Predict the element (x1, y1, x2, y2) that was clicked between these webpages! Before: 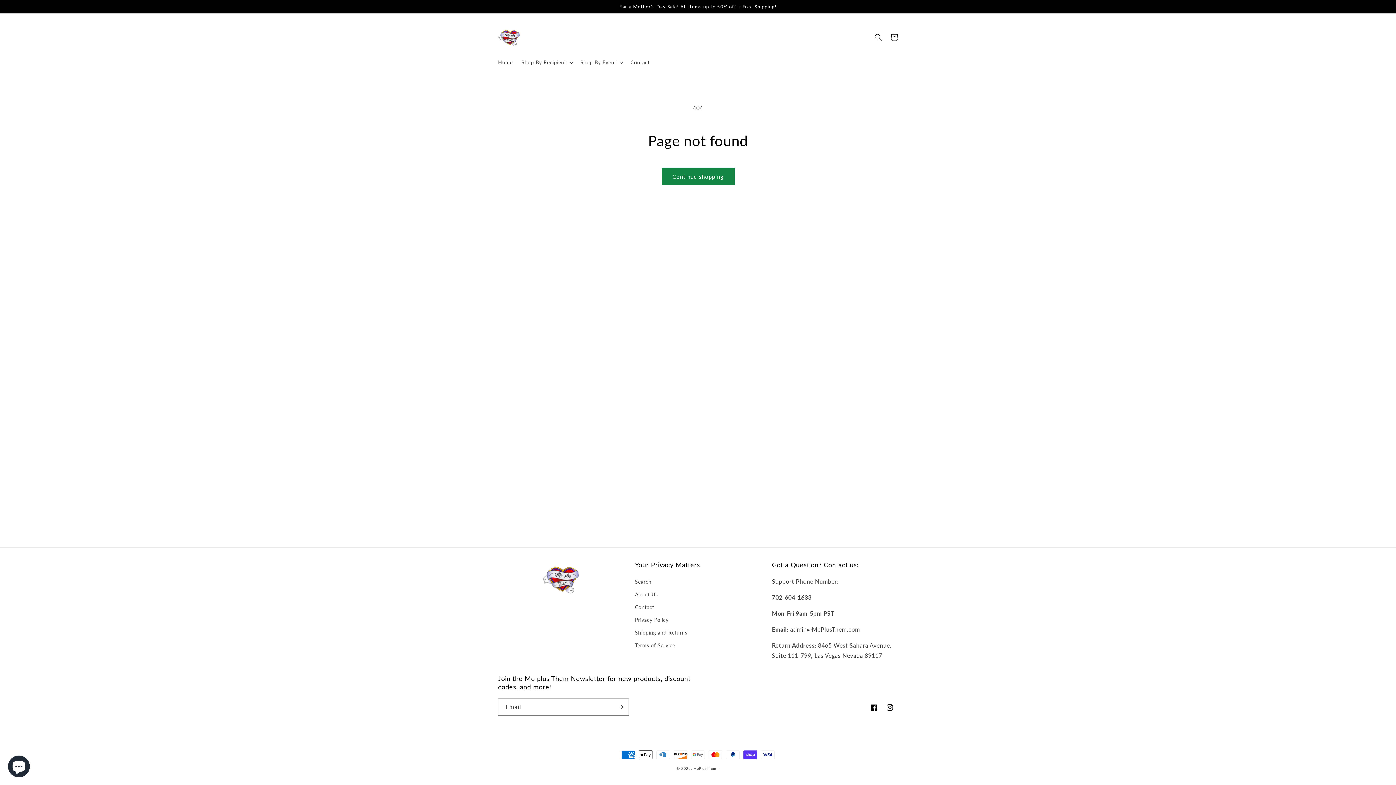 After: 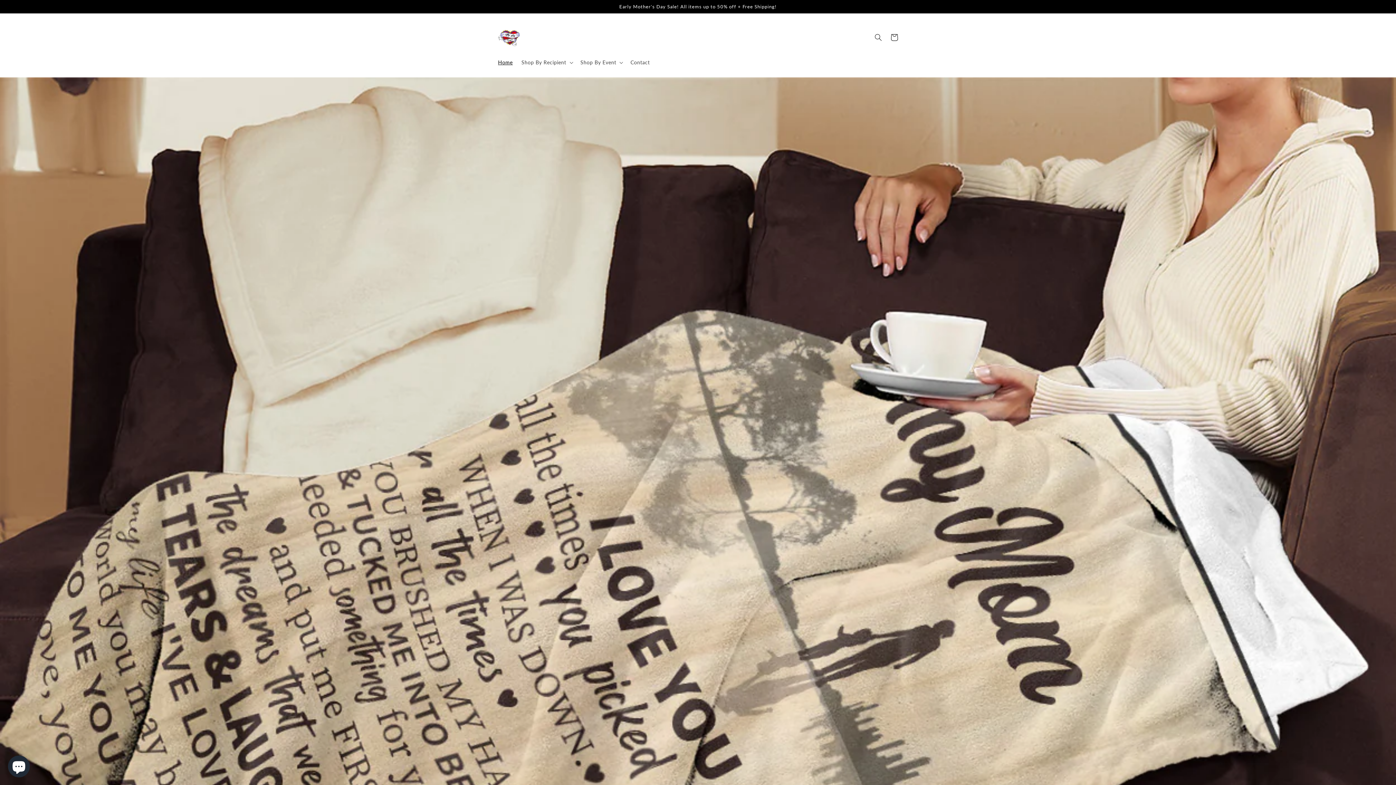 Action: bbox: (495, 23, 522, 50)